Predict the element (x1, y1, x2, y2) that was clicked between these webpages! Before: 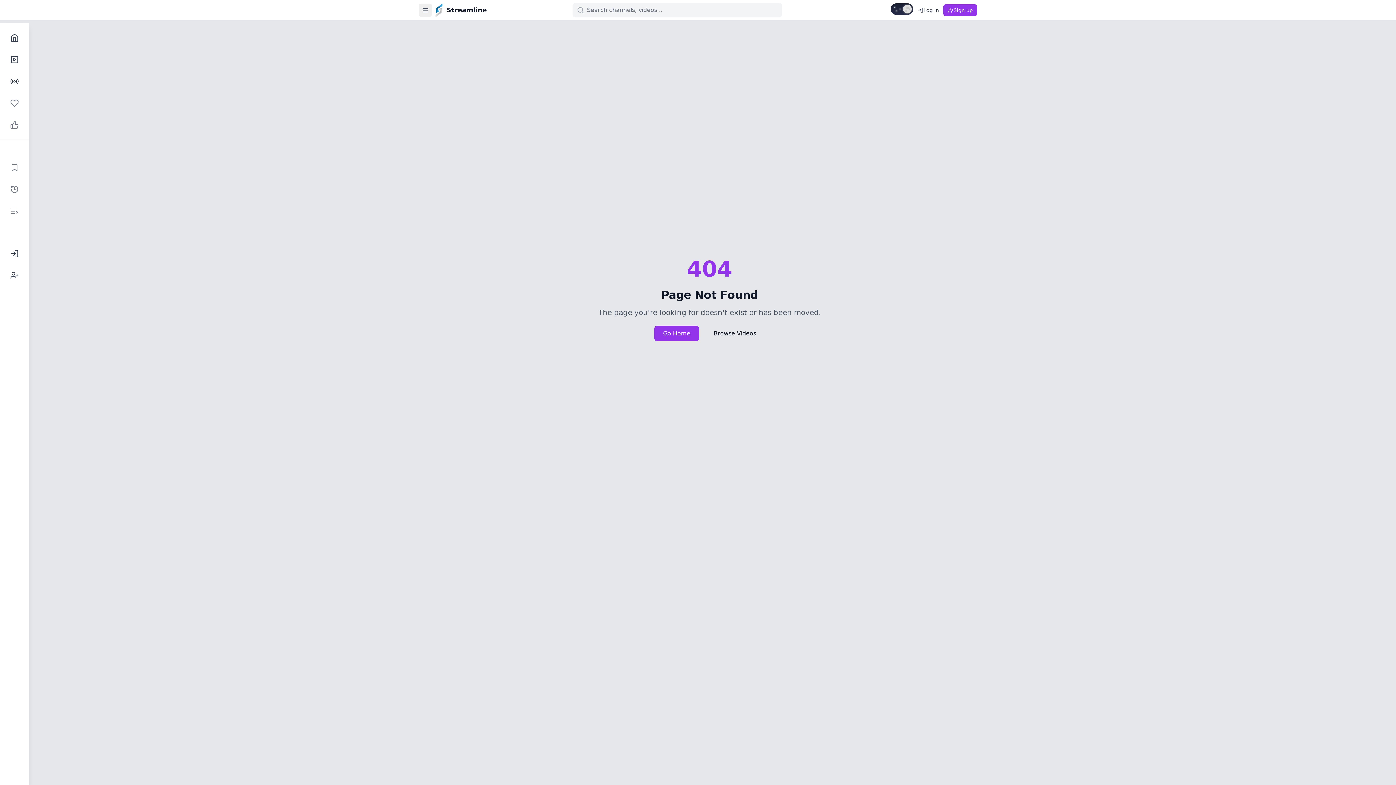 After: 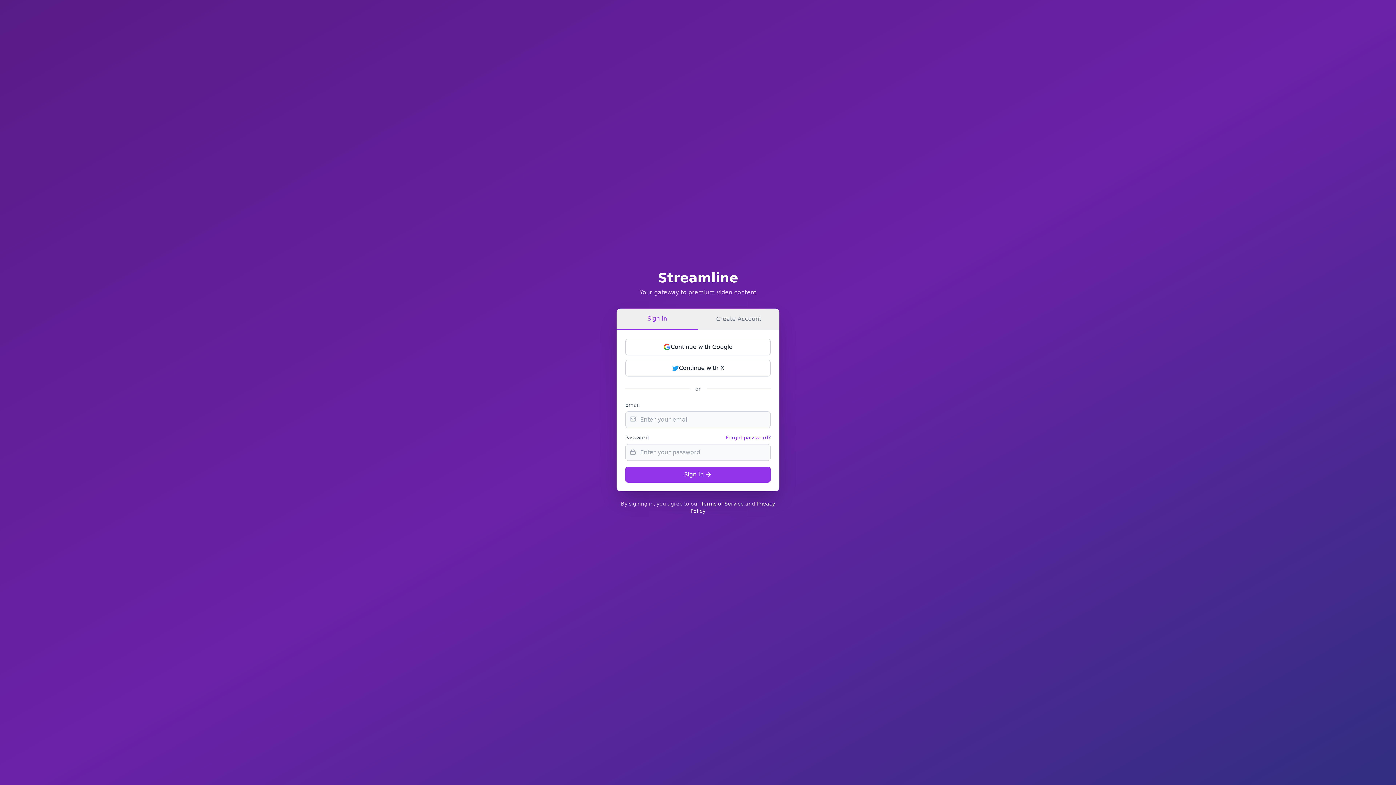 Action: bbox: (4, 179, 24, 199) label: History